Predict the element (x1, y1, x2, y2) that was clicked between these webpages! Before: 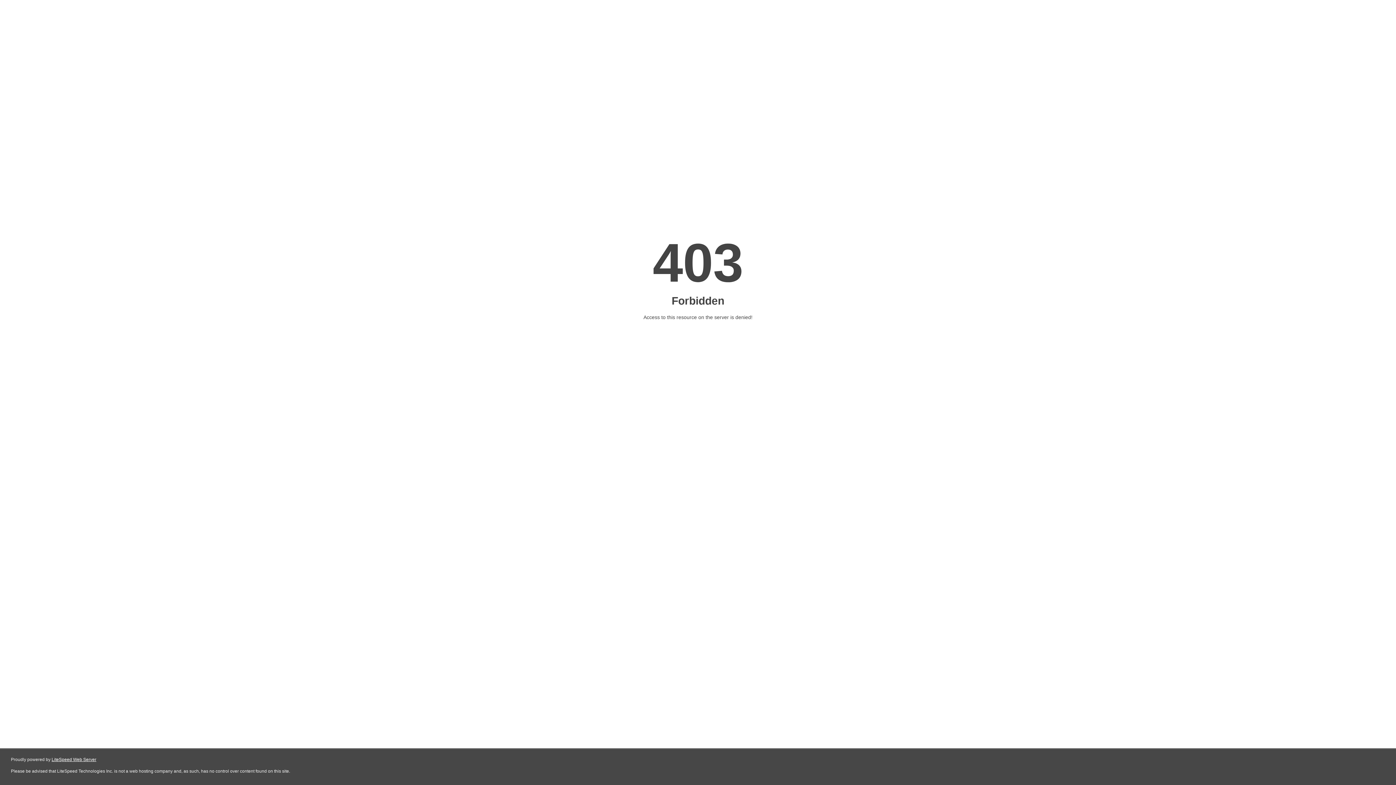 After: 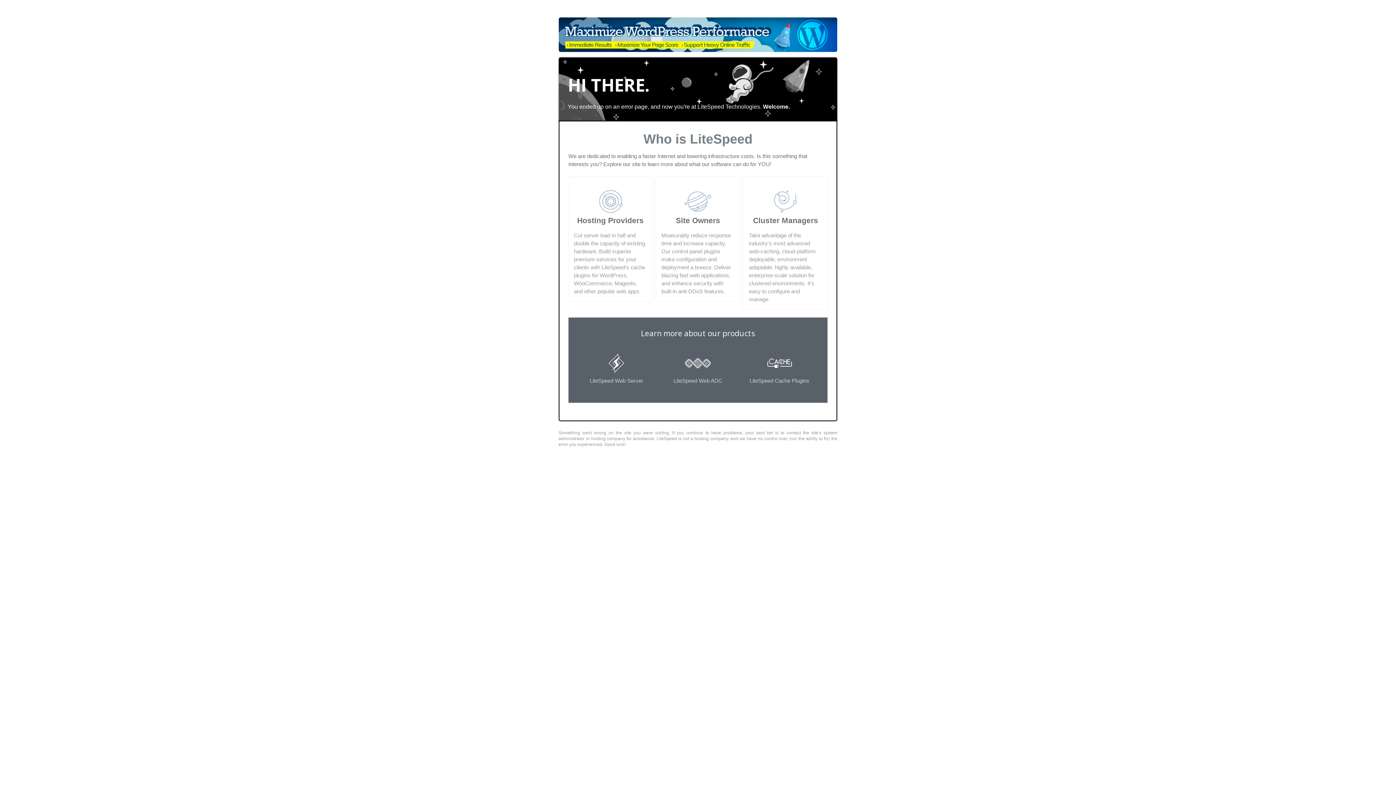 Action: label: LiteSpeed Web Server bbox: (51, 757, 96, 762)